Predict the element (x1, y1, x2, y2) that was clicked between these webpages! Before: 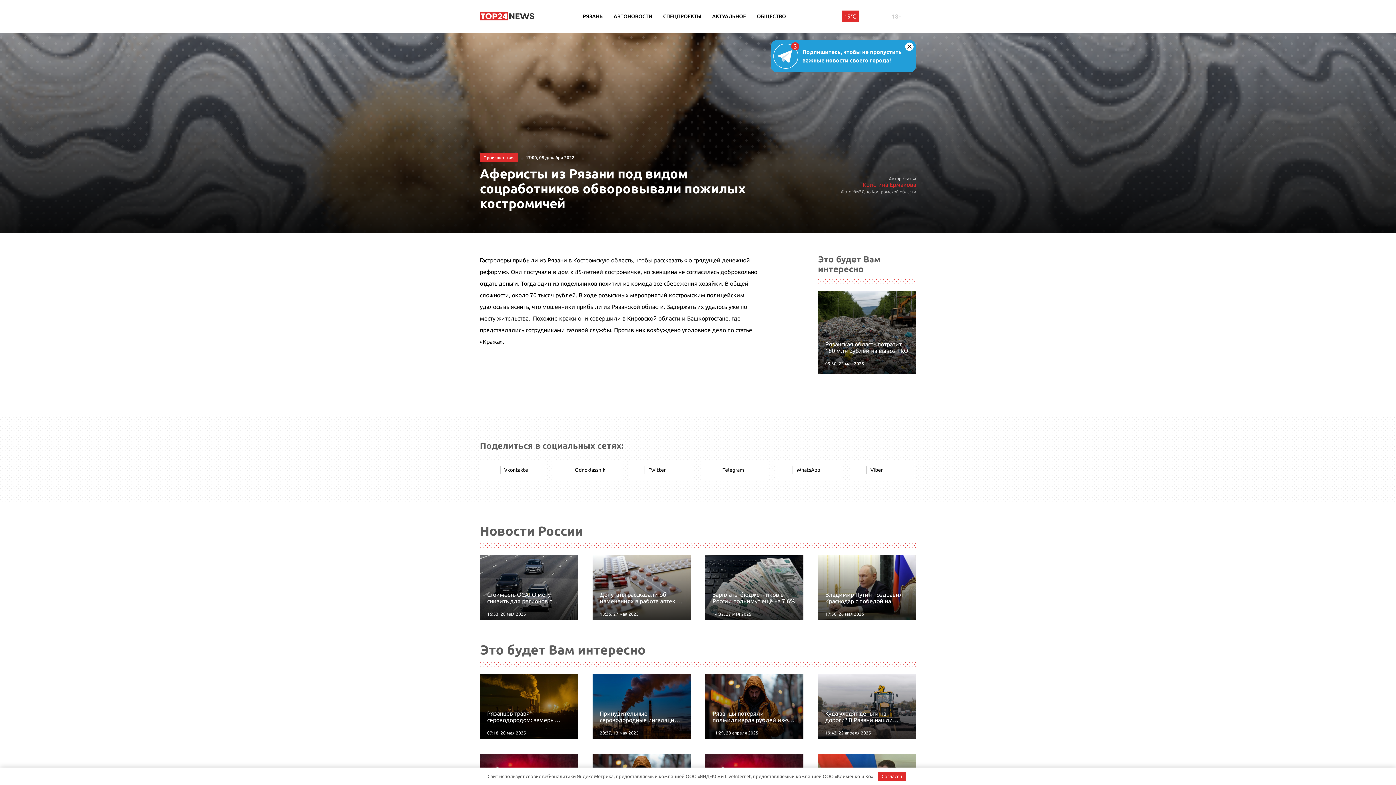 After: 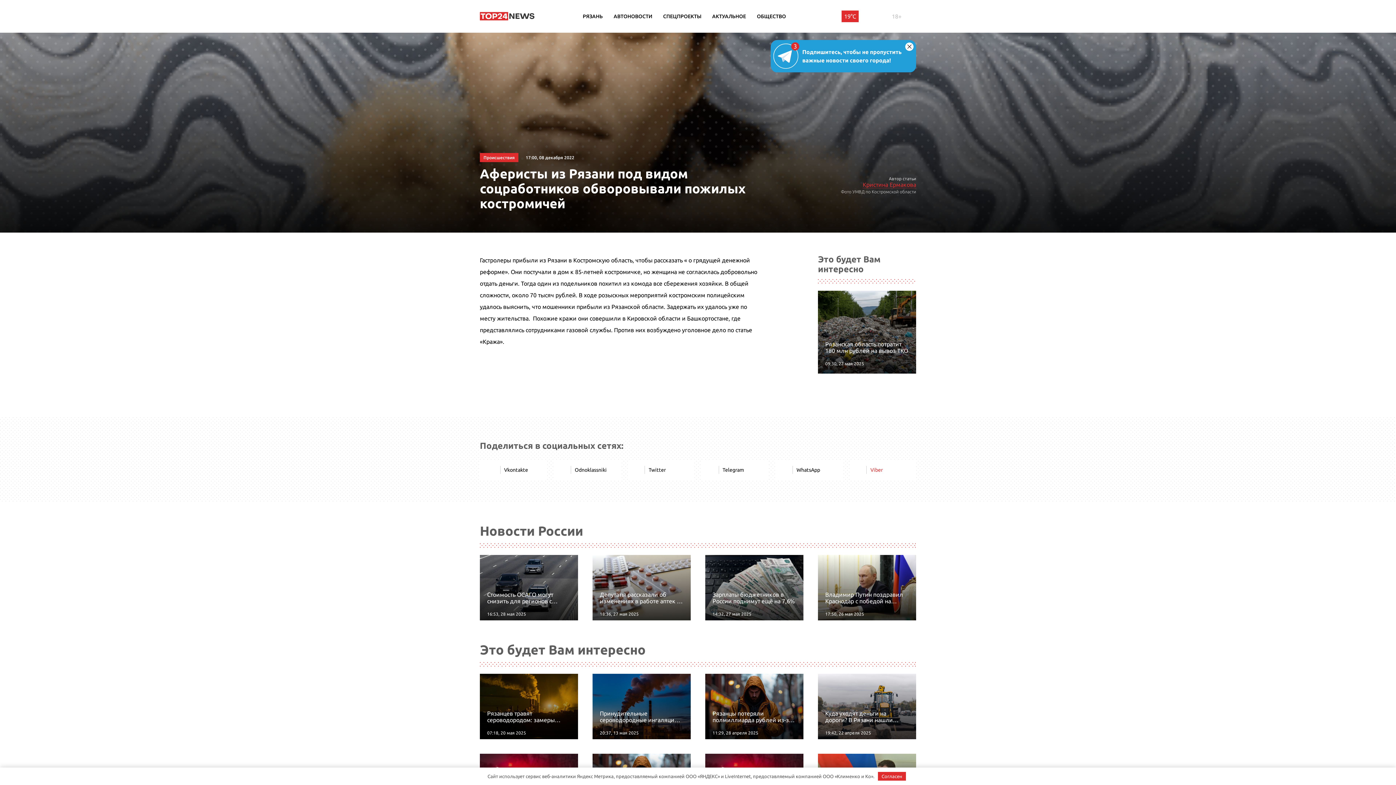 Action: label: Viber bbox: (849, 460, 916, 480)